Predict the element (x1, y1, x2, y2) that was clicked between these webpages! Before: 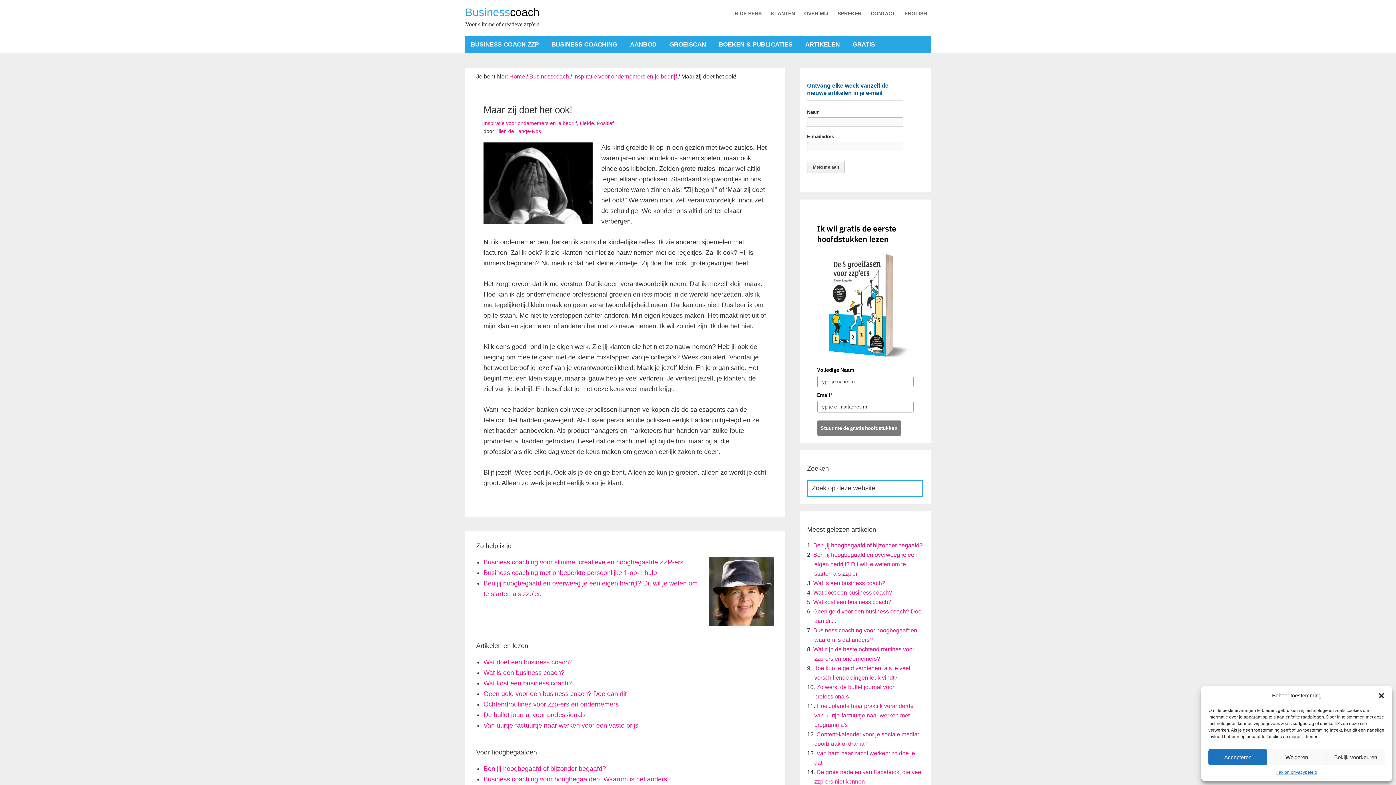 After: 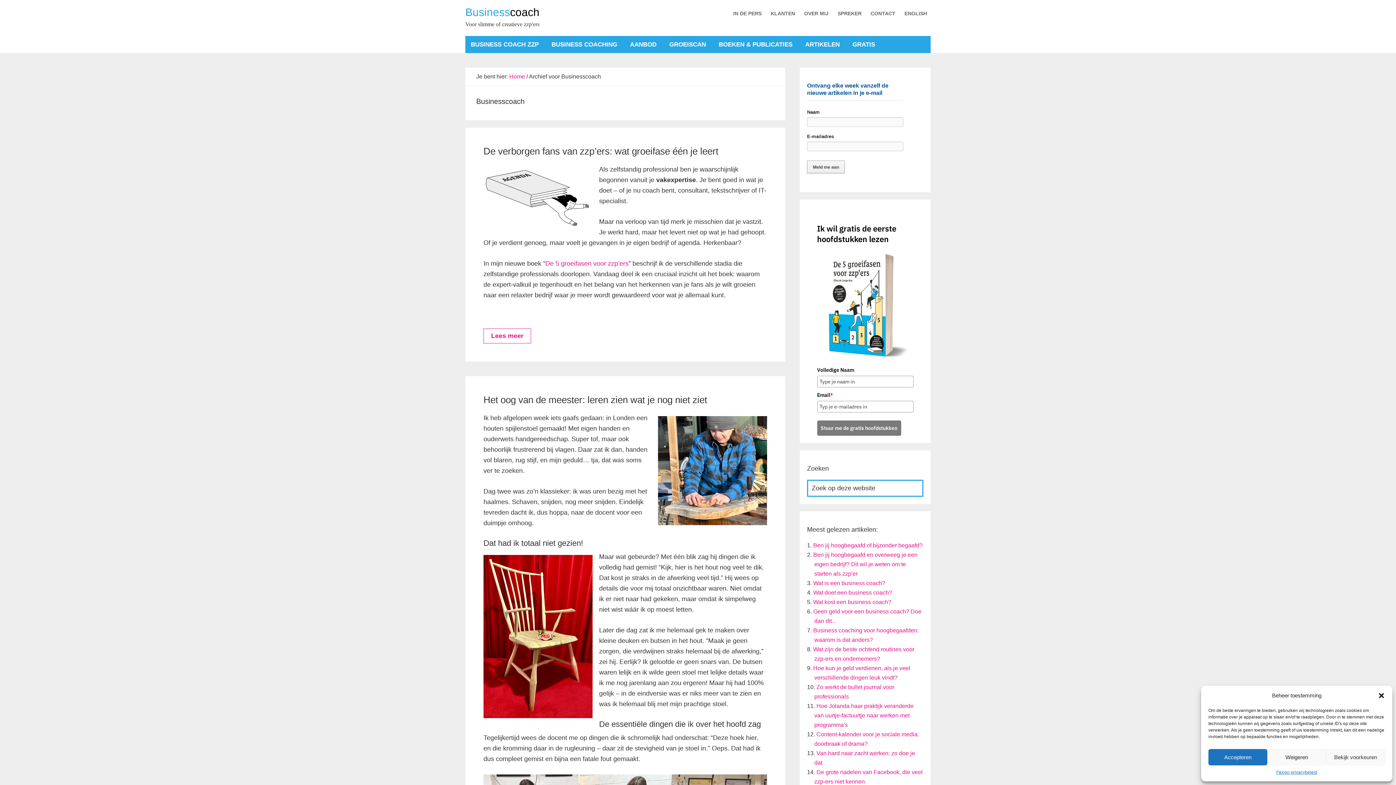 Action: bbox: (529, 73, 569, 79) label: Businesscoach